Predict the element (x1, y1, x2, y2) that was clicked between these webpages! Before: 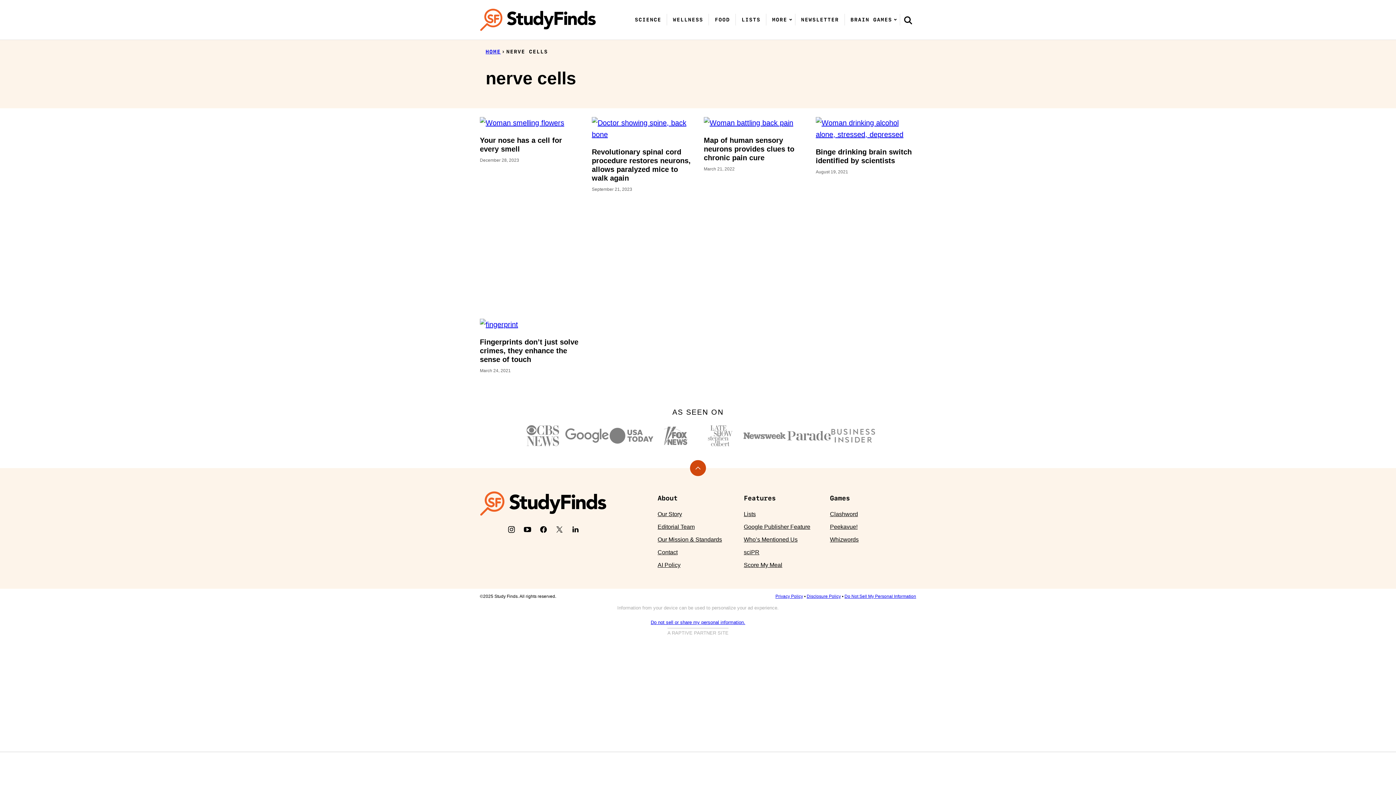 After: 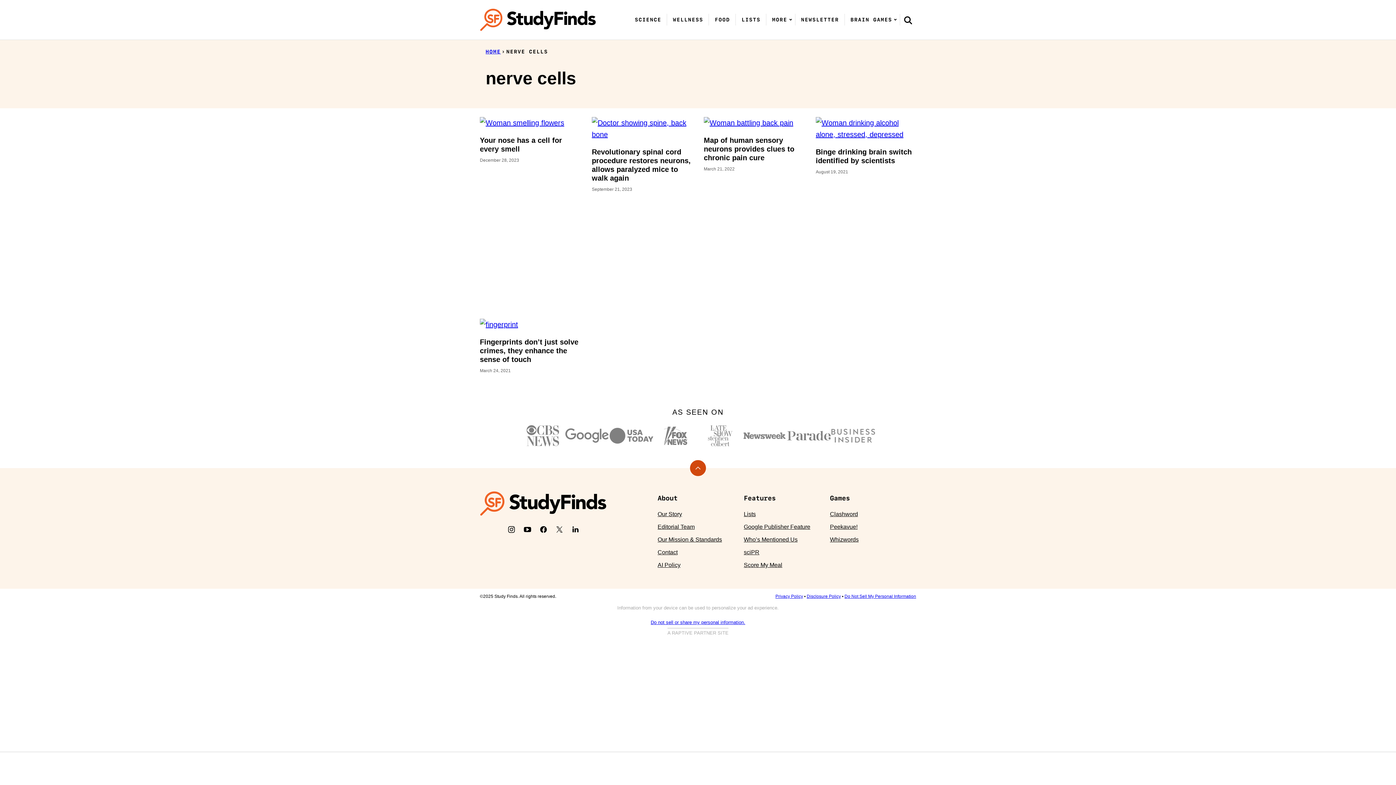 Action: bbox: (690, 460, 706, 476) label: Back to top